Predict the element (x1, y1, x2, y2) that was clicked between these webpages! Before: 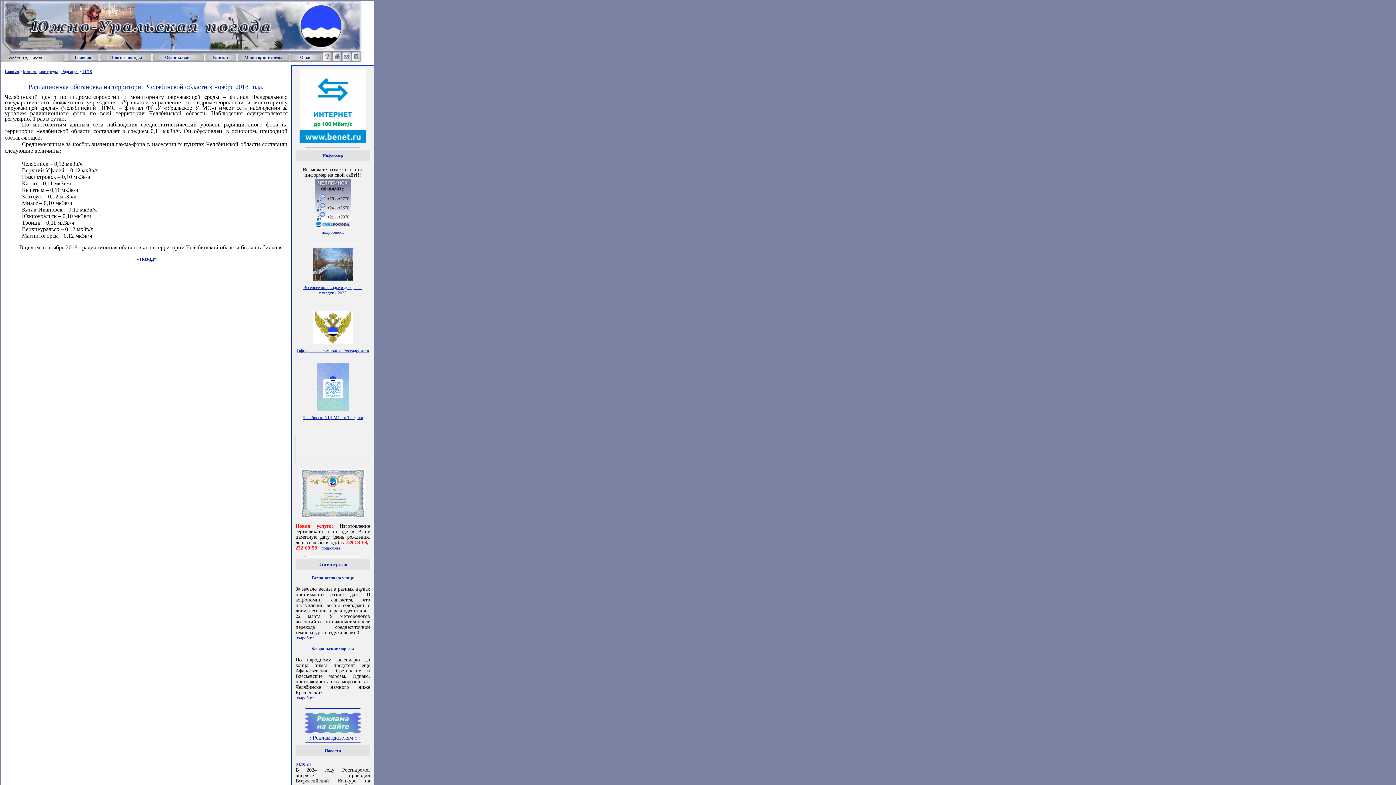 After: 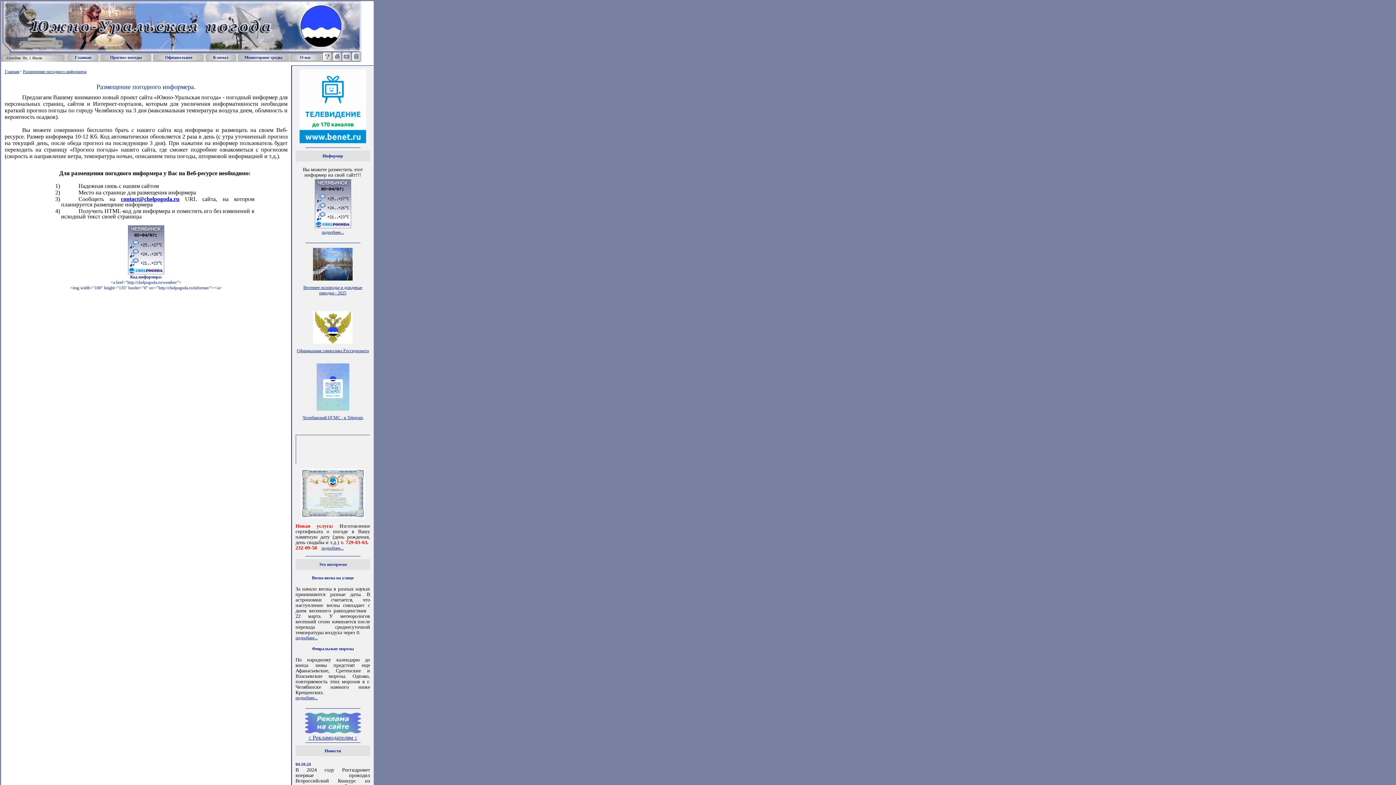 Action: bbox: (322, 153, 343, 158) label: Информер